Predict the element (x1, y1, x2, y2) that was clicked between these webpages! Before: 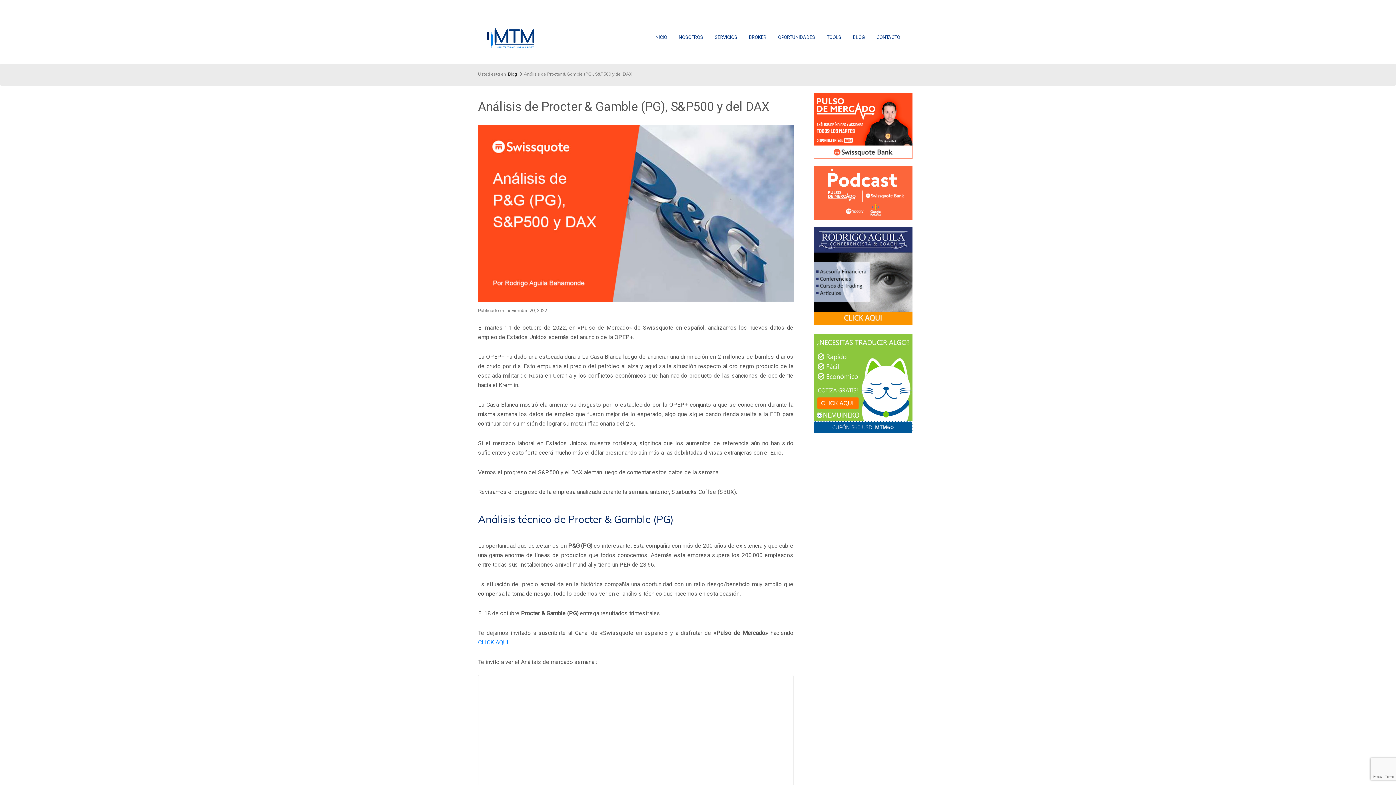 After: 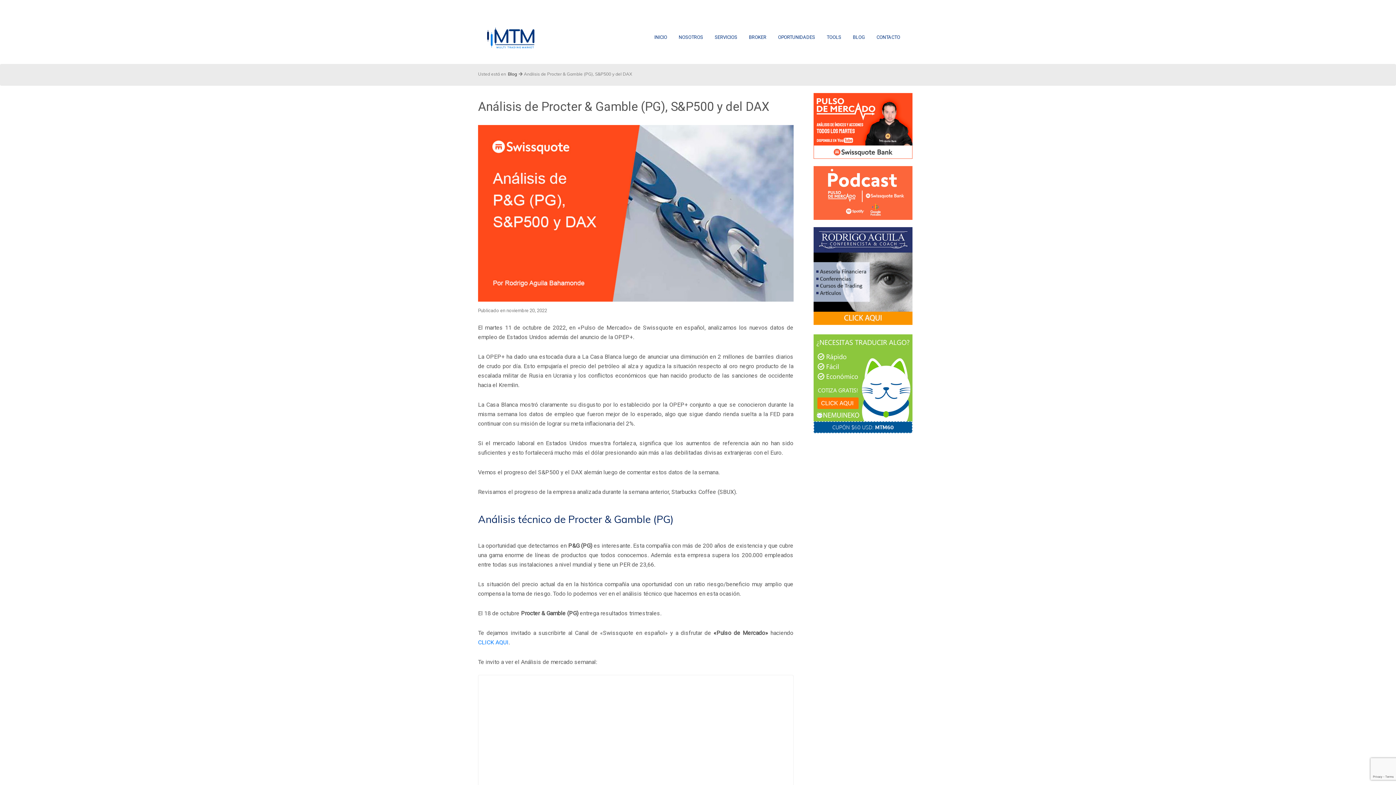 Action: bbox: (813, 122, 912, 129)